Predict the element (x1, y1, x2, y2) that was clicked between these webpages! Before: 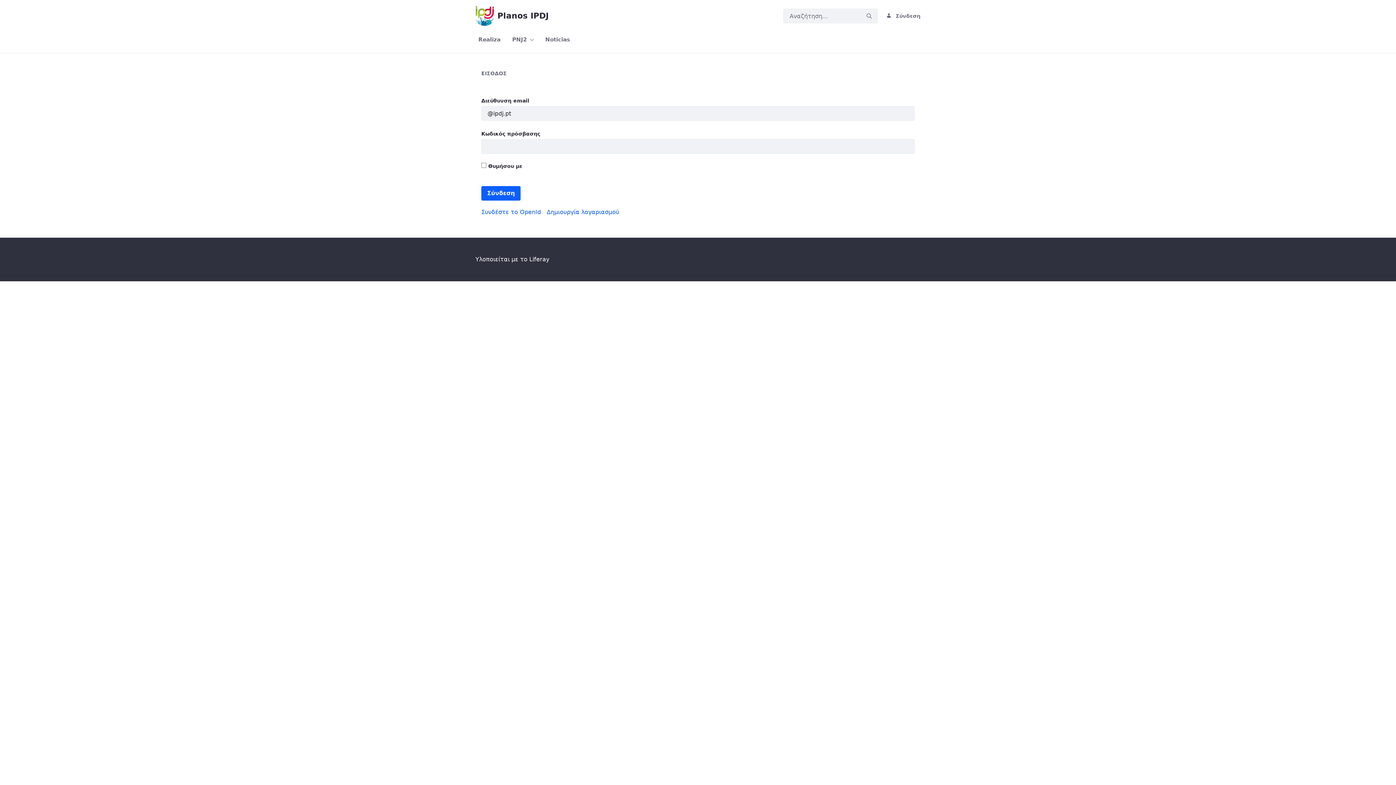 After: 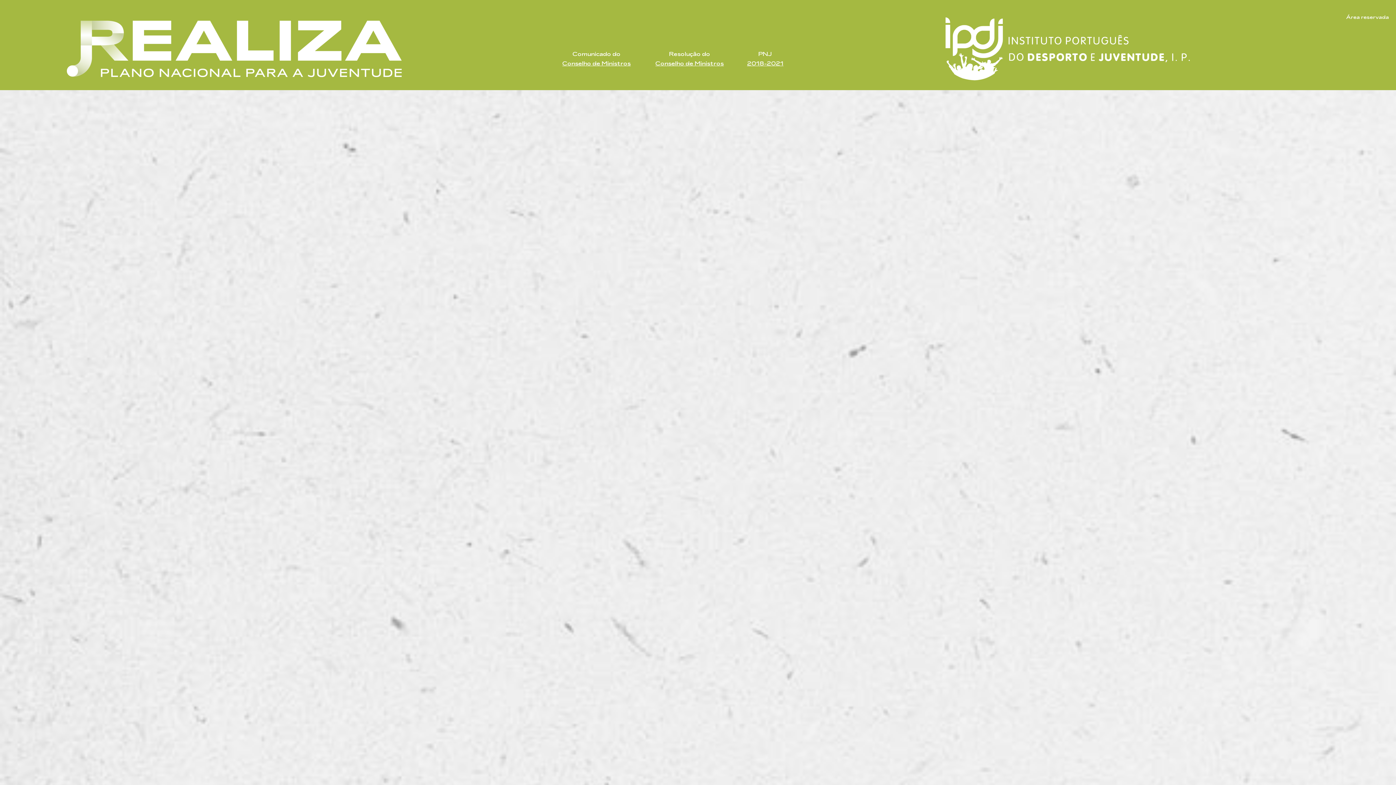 Action: bbox: (475, 32, 503, 47) label: Realiza